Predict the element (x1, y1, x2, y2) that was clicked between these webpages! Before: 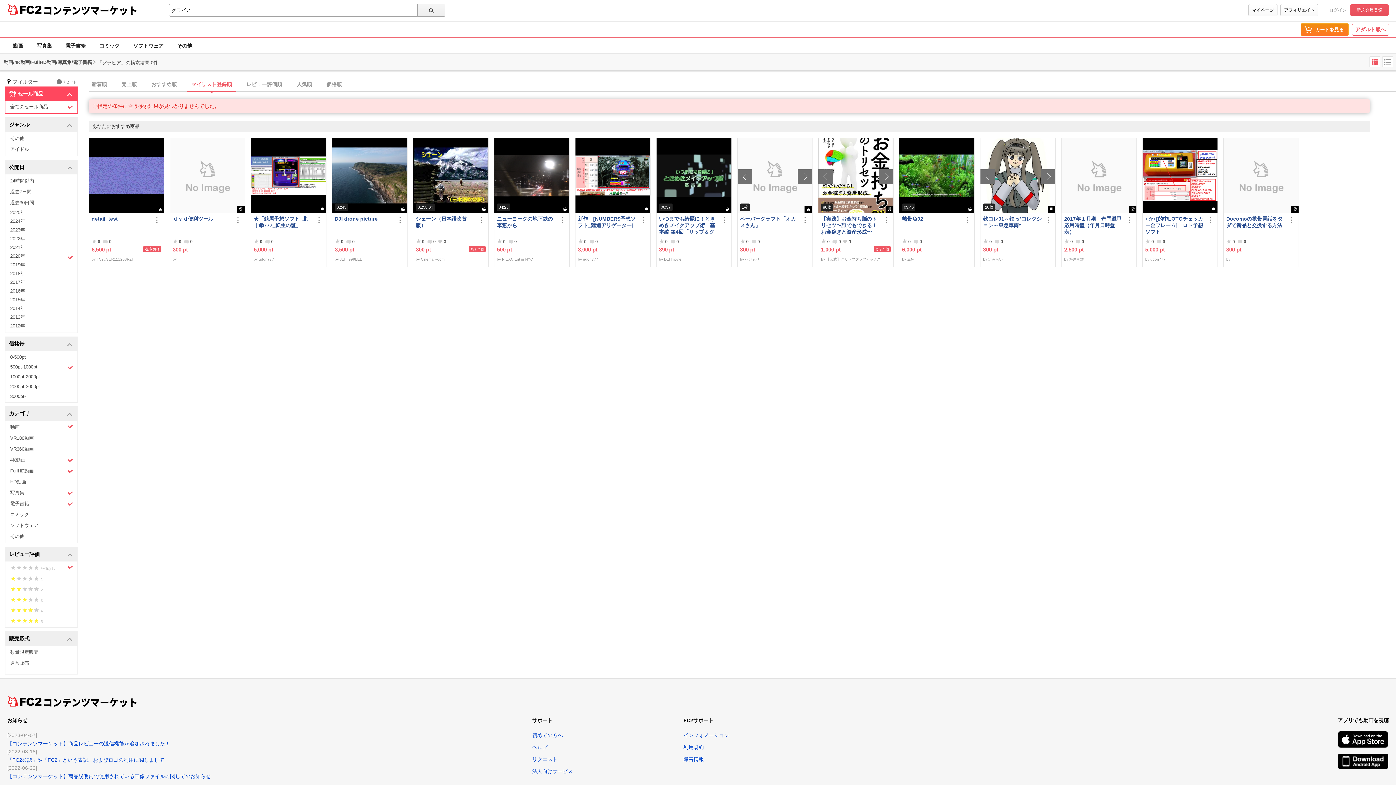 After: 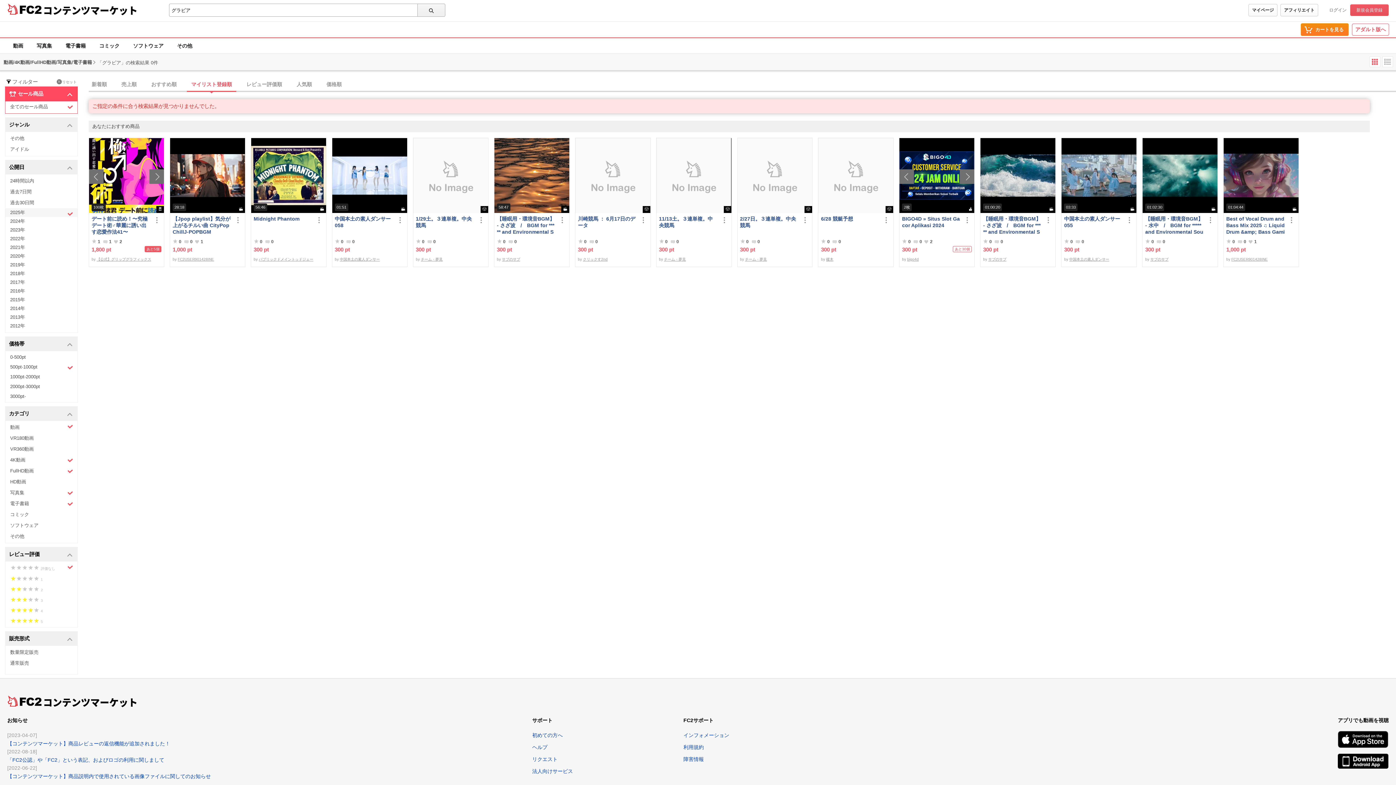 Action: label: 2025年 bbox: (5, 208, 77, 217)